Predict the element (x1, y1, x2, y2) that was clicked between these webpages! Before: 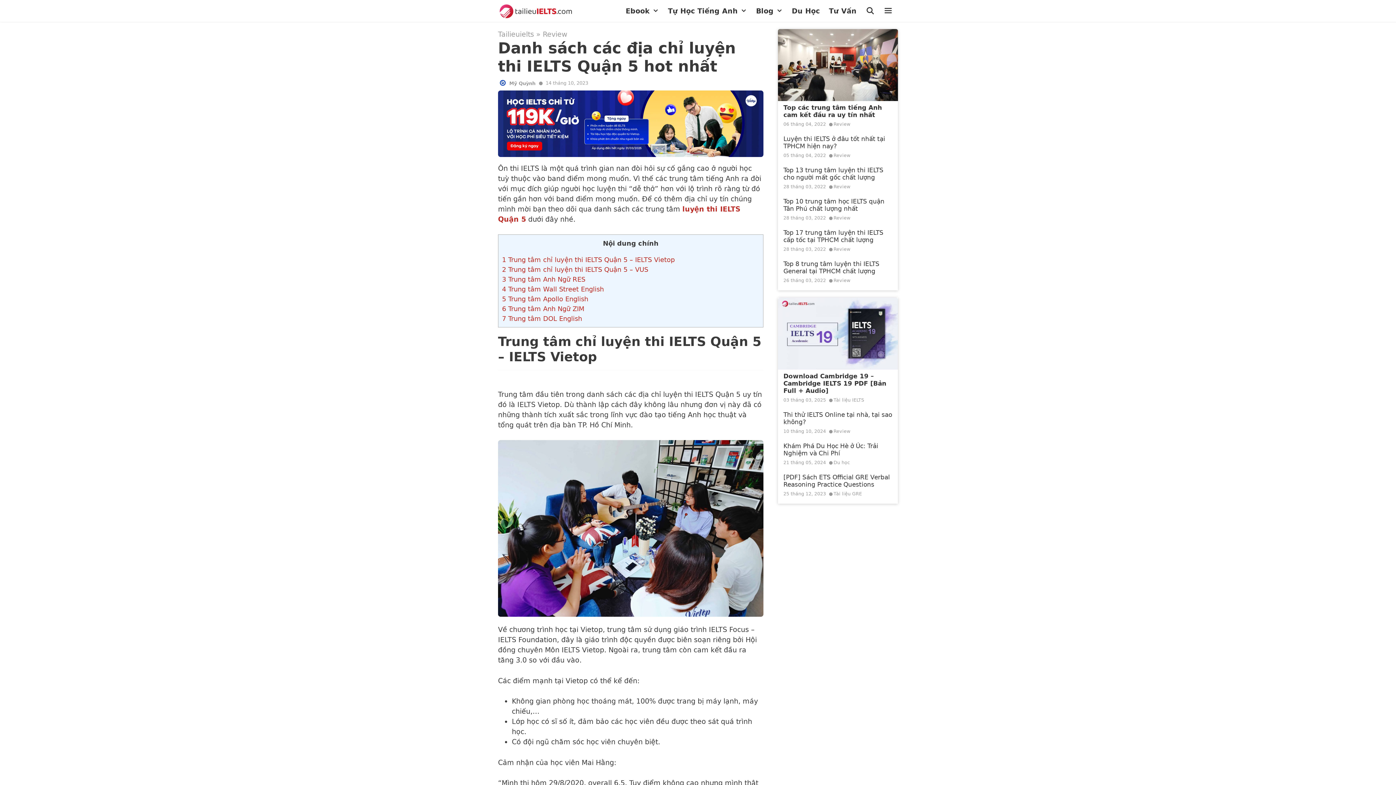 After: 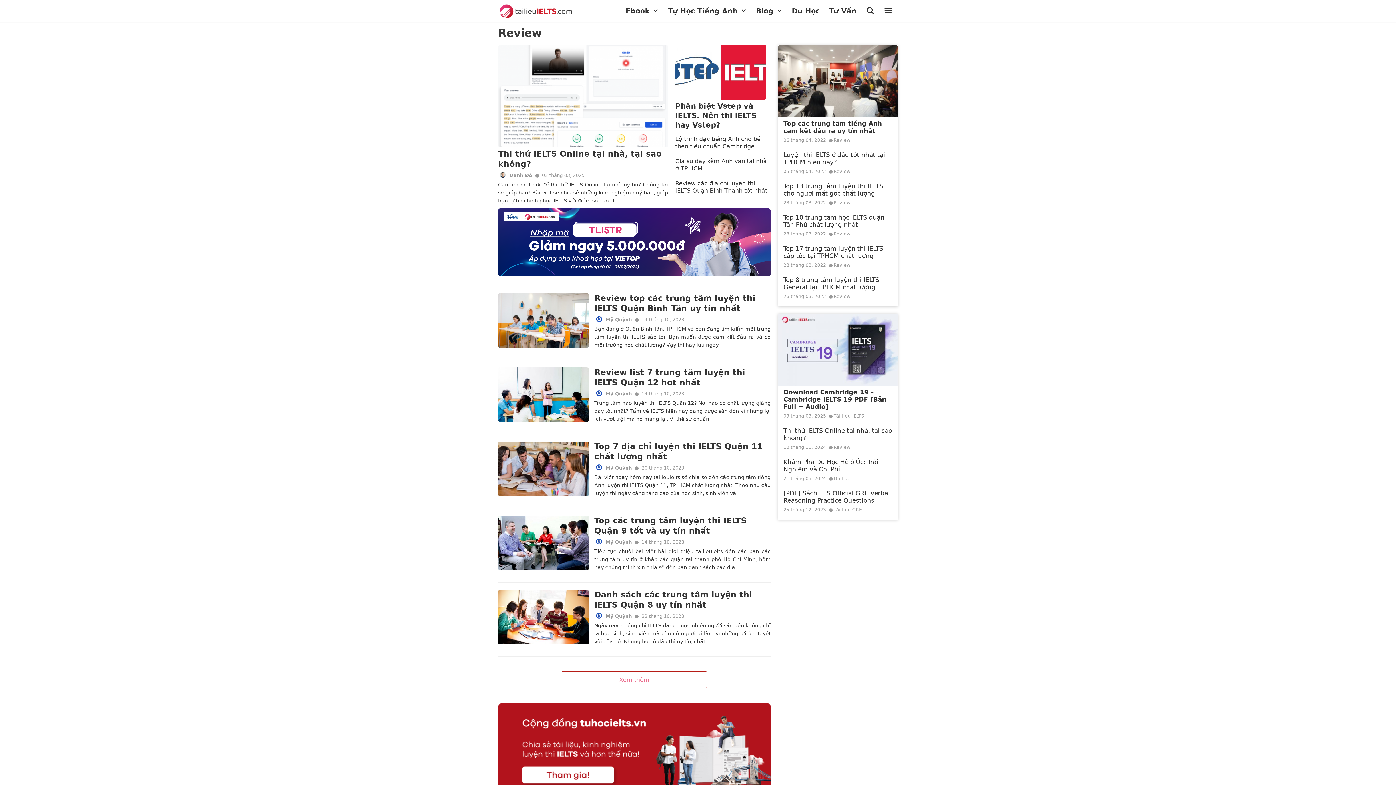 Action: label: Review bbox: (827, 150, 850, 160)